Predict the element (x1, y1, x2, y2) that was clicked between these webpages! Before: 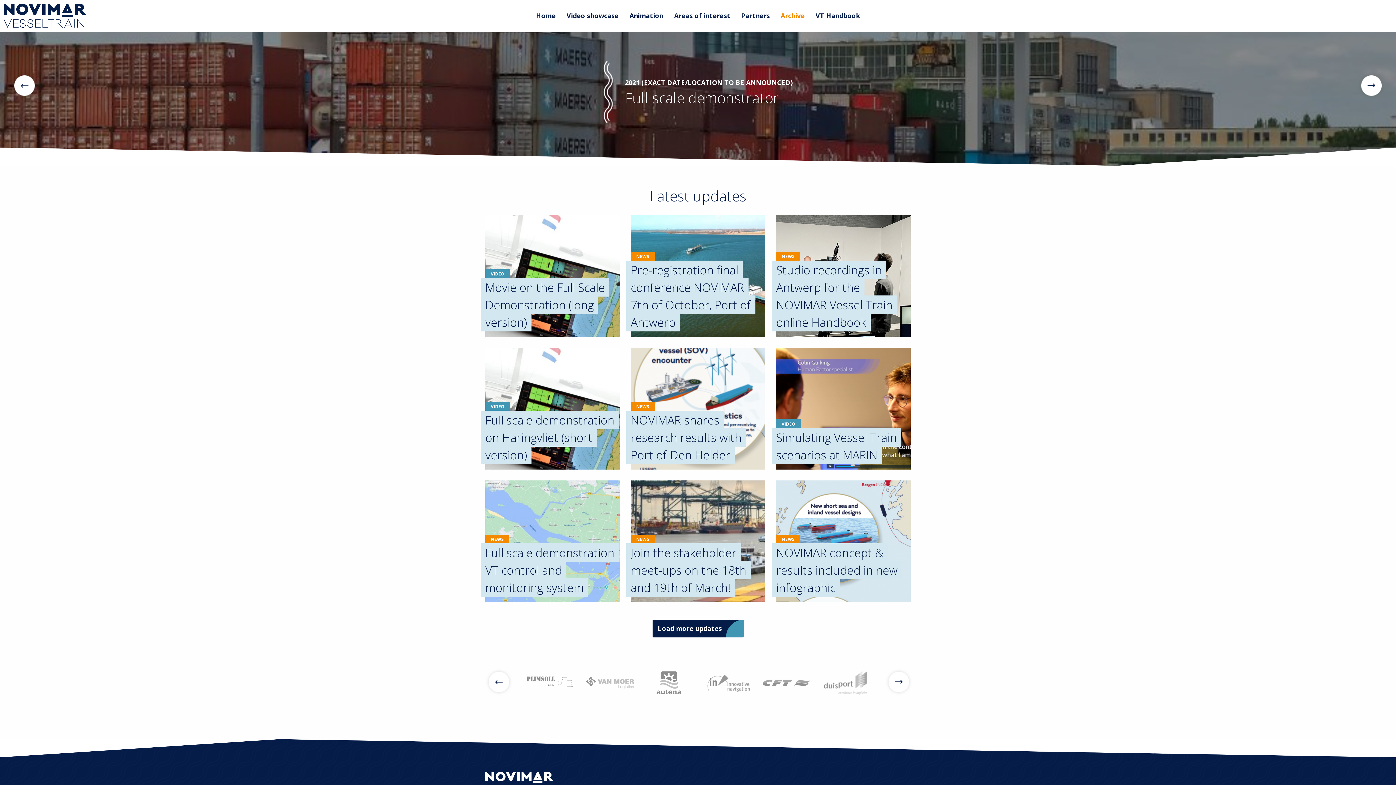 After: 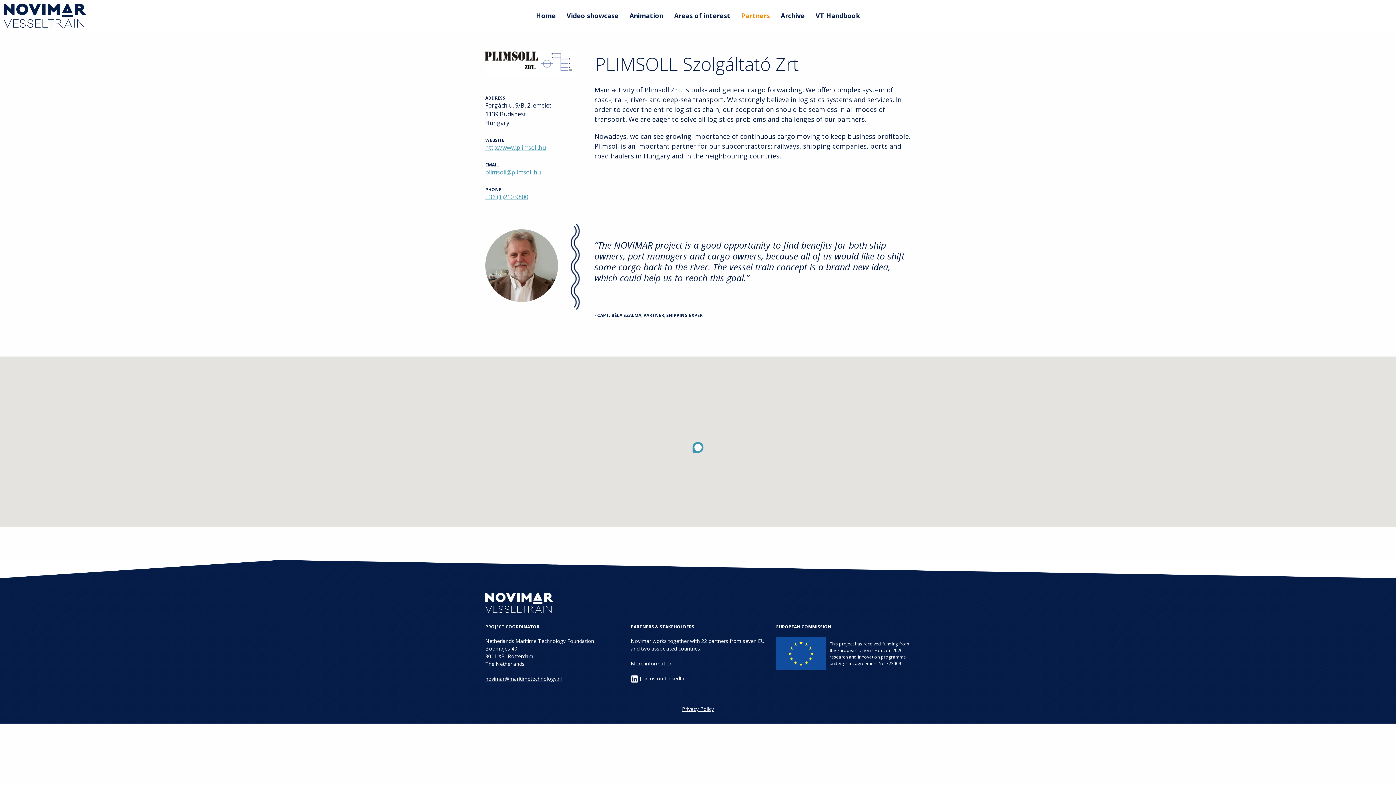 Action: bbox: (527, 668, 575, 697)